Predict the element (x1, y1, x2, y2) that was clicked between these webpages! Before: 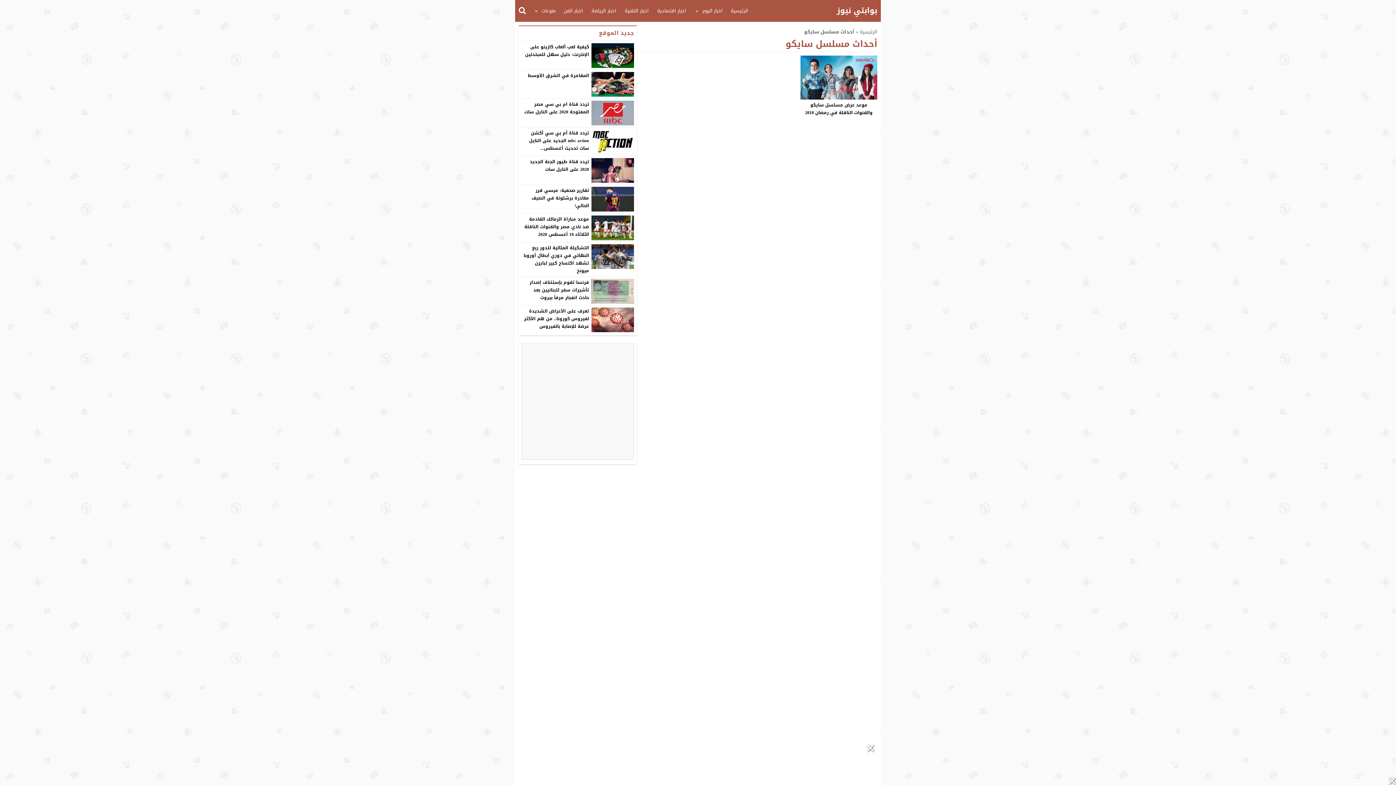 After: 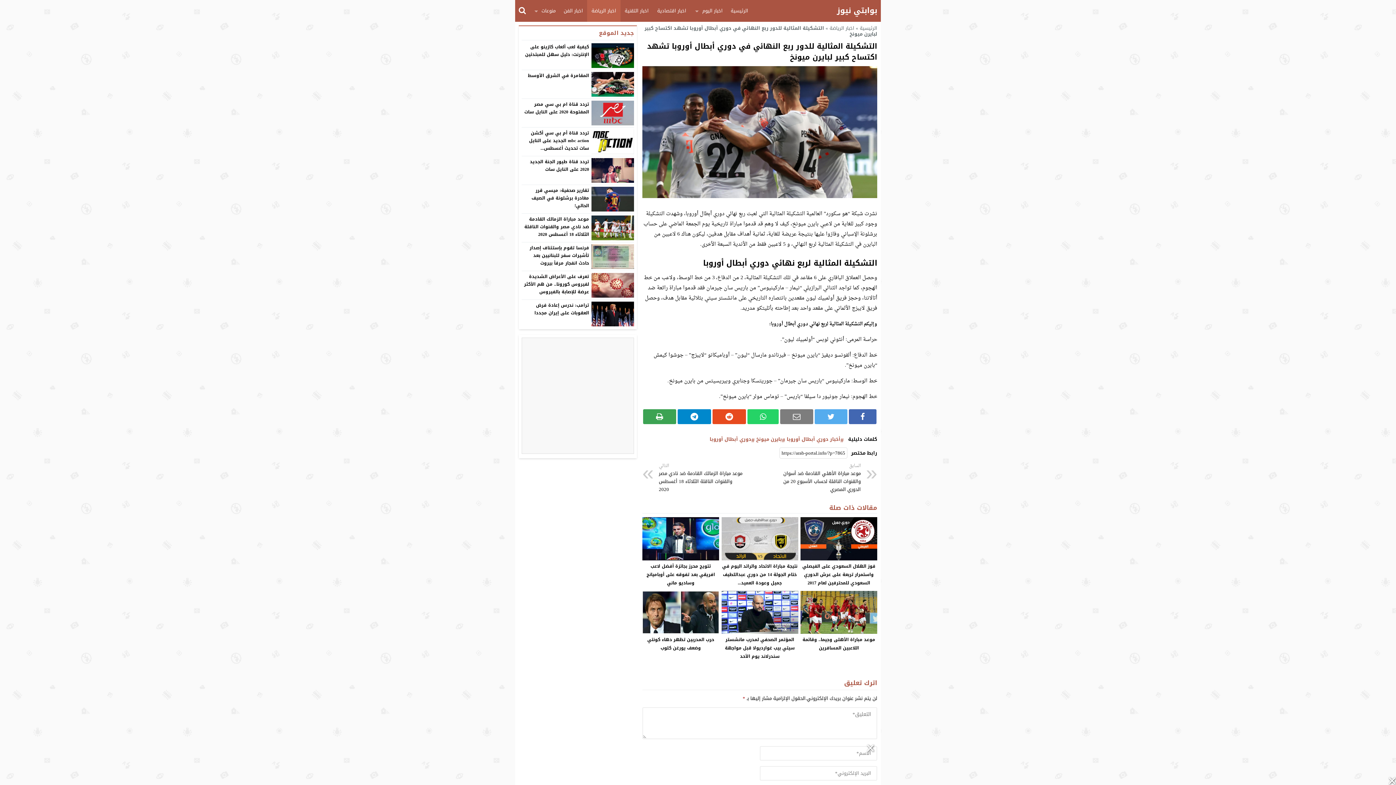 Action: bbox: (591, 244, 634, 269)